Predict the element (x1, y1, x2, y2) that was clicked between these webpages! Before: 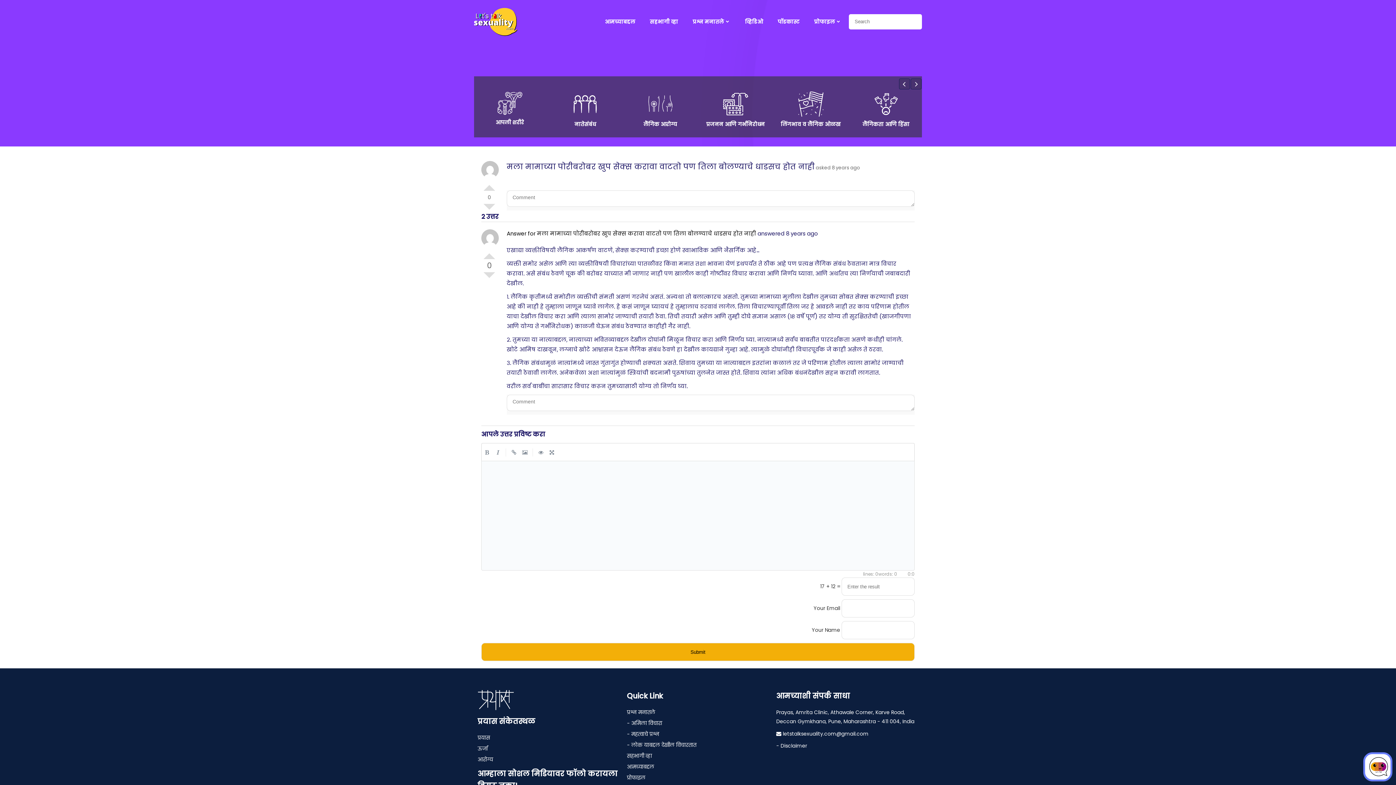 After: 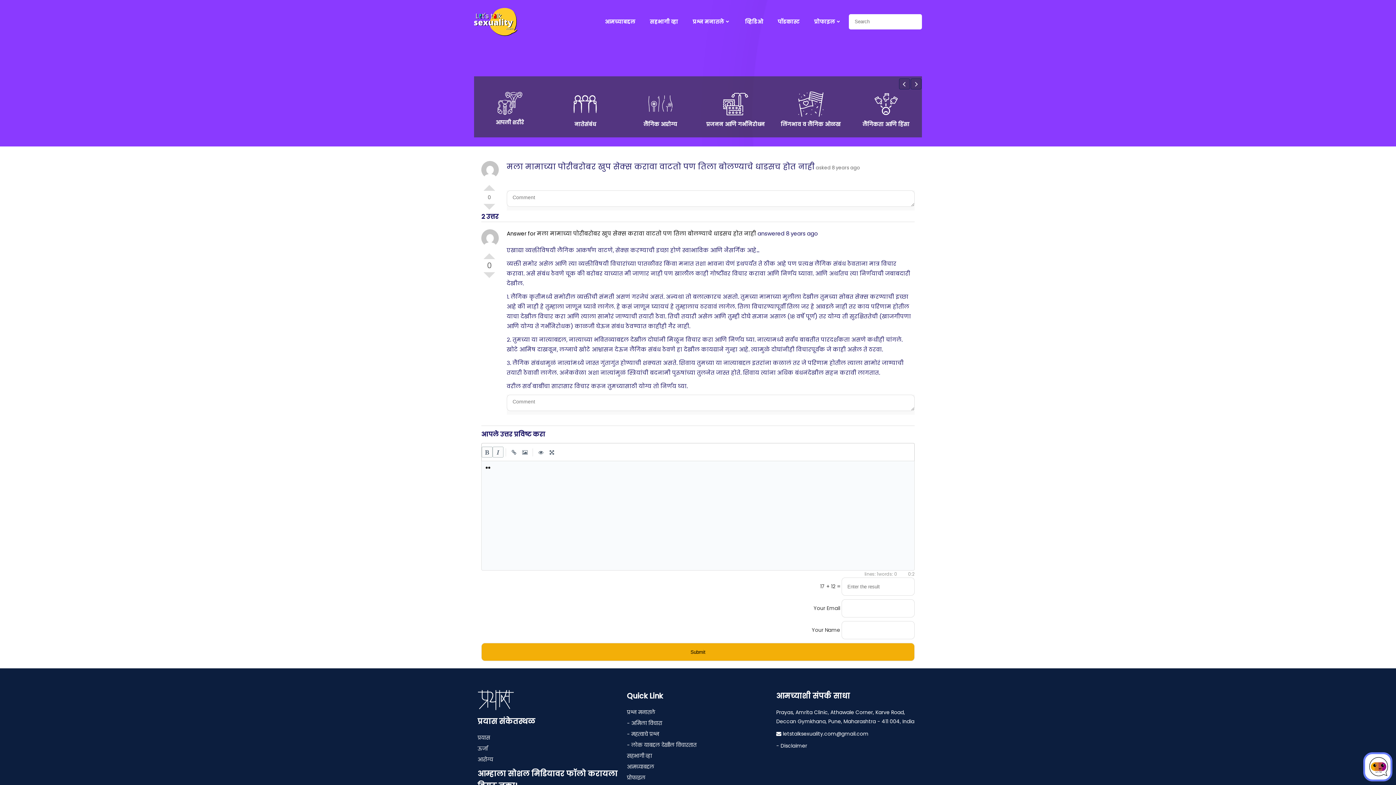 Action: bbox: (492, 446, 503, 457)